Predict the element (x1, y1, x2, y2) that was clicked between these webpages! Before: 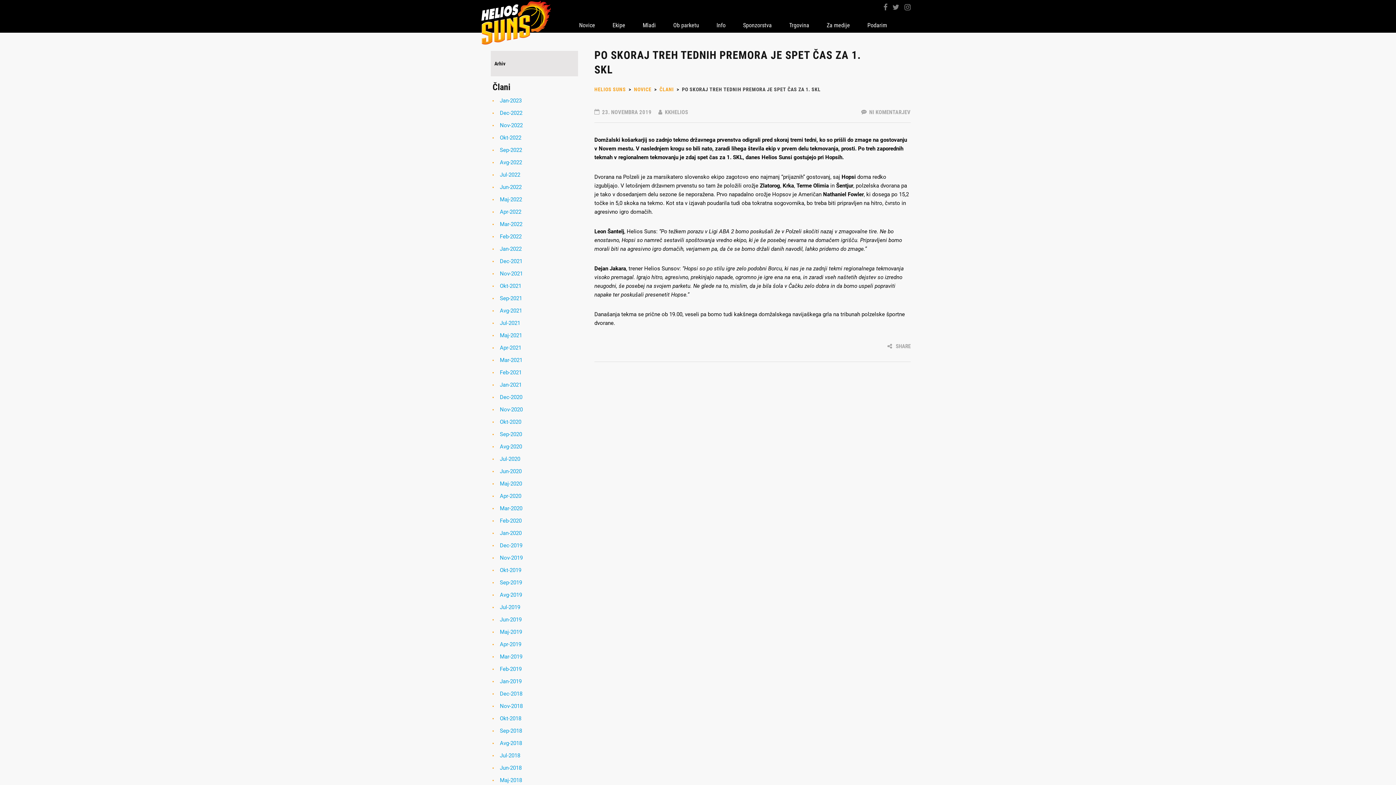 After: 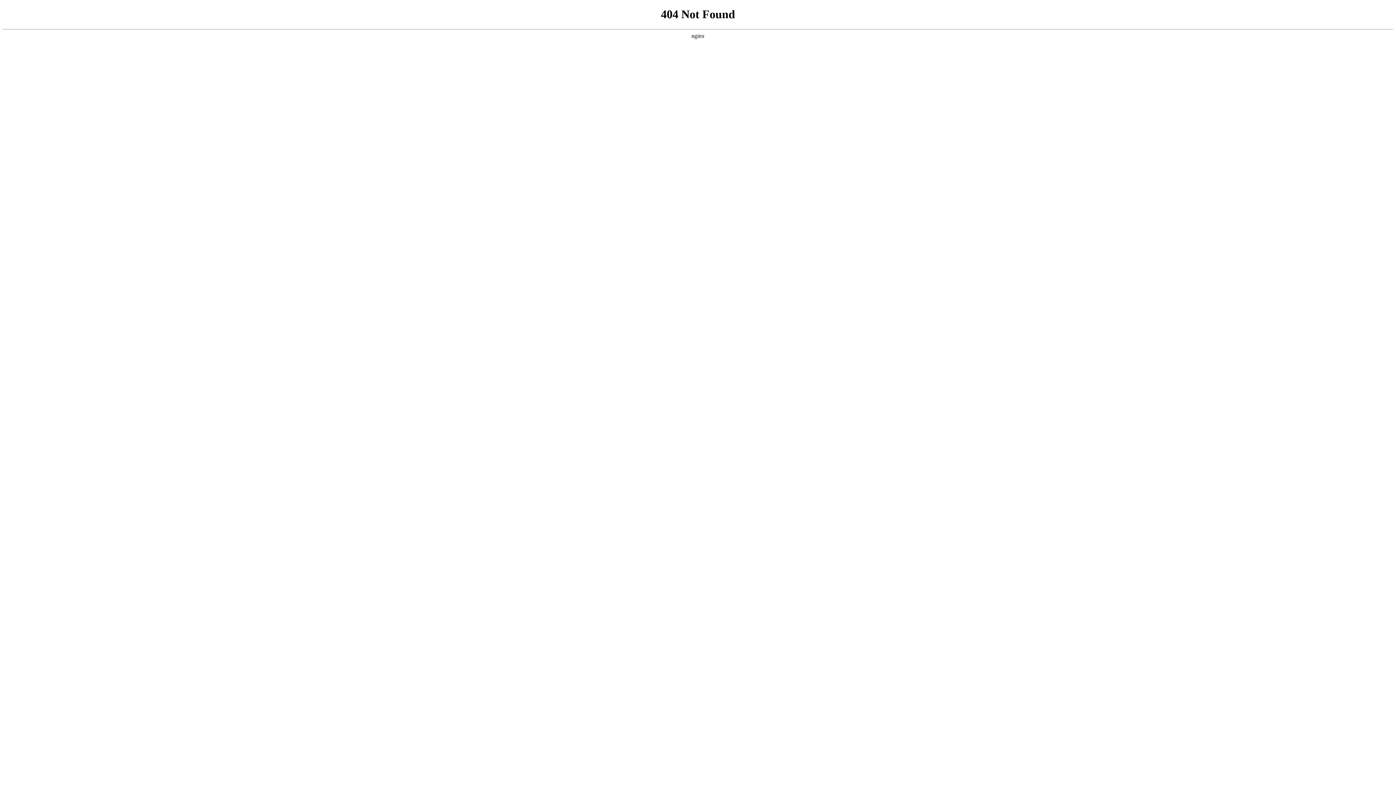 Action: label: Apr-2021 bbox: (500, 343, 521, 352)